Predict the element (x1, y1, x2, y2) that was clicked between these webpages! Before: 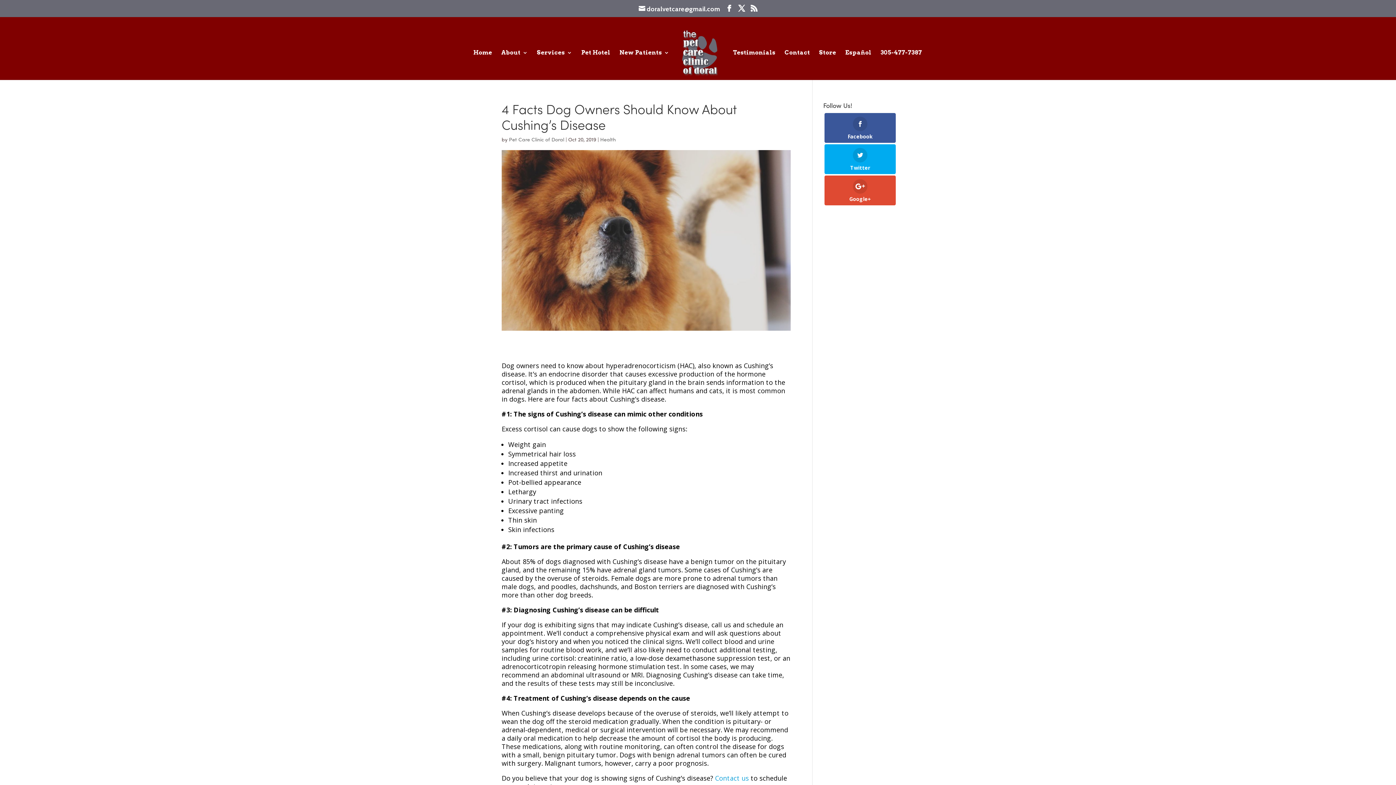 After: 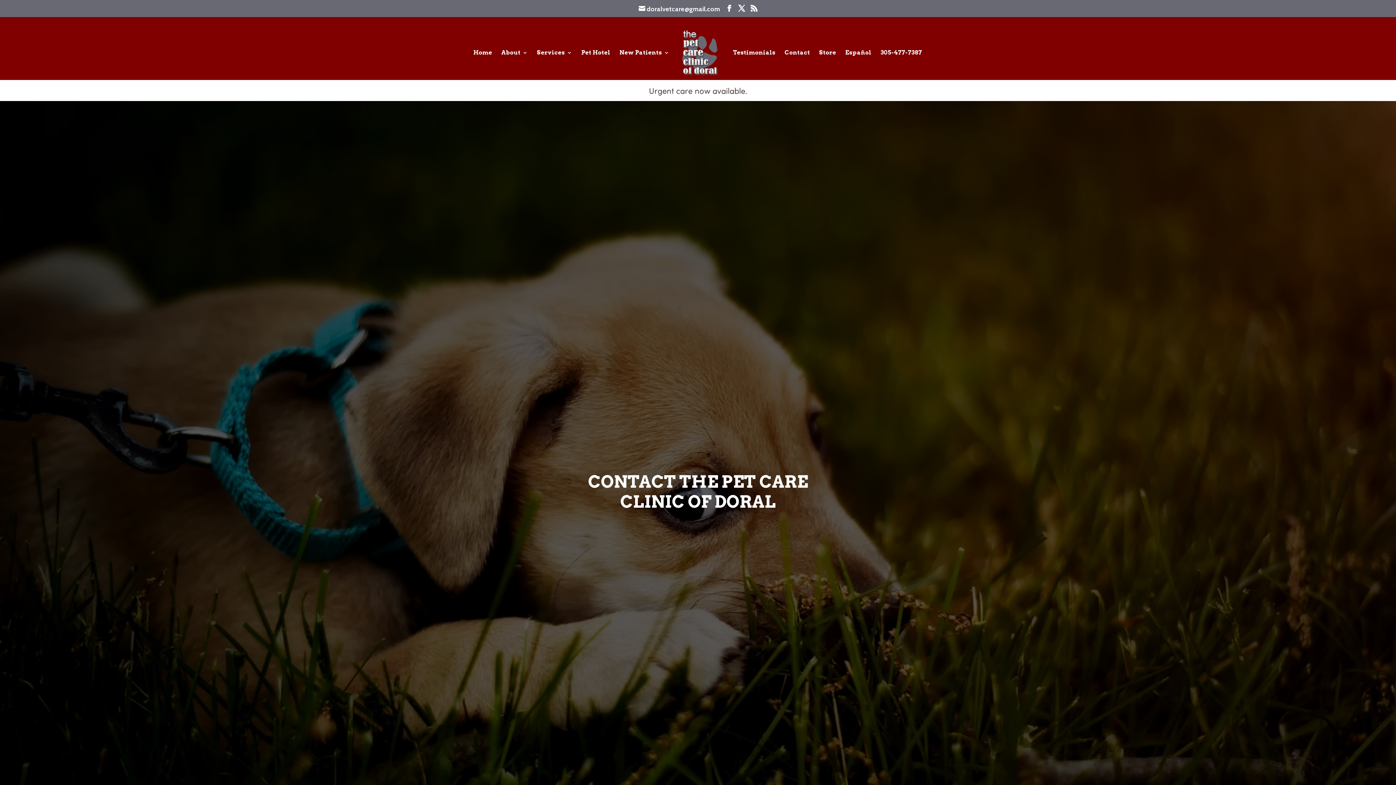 Action: label: Contact us bbox: (715, 774, 749, 782)